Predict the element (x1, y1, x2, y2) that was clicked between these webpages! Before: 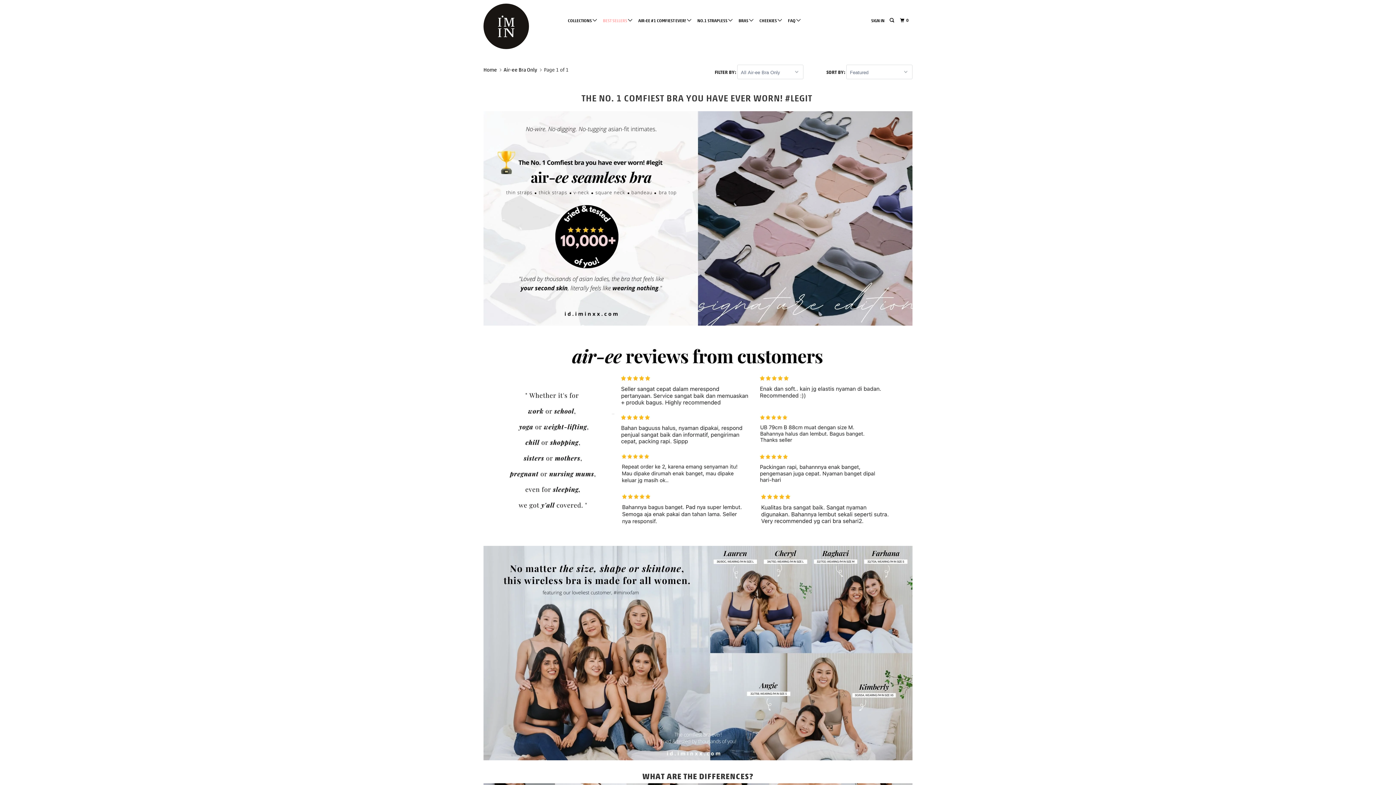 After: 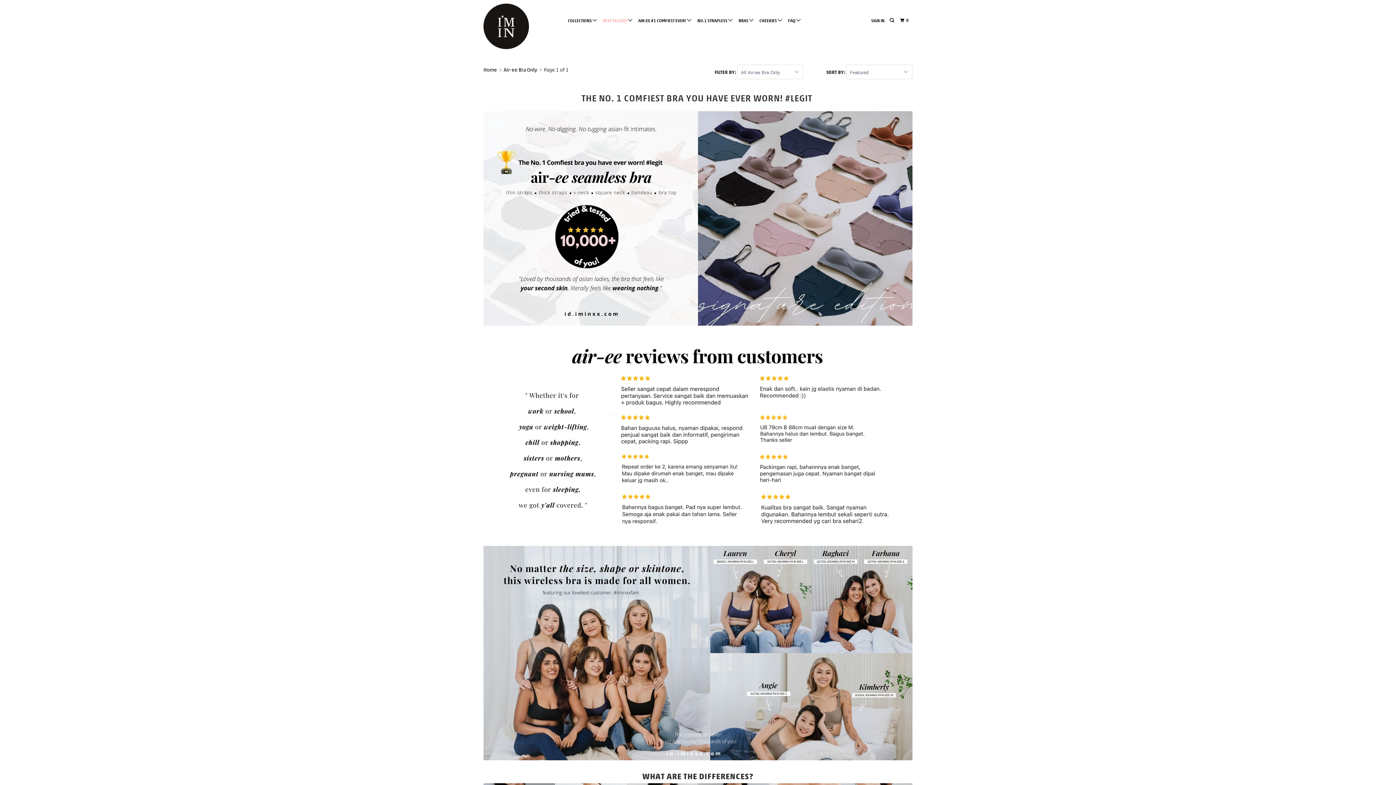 Action: bbox: (601, 14, 634, 26) label: BEST SELLERS 